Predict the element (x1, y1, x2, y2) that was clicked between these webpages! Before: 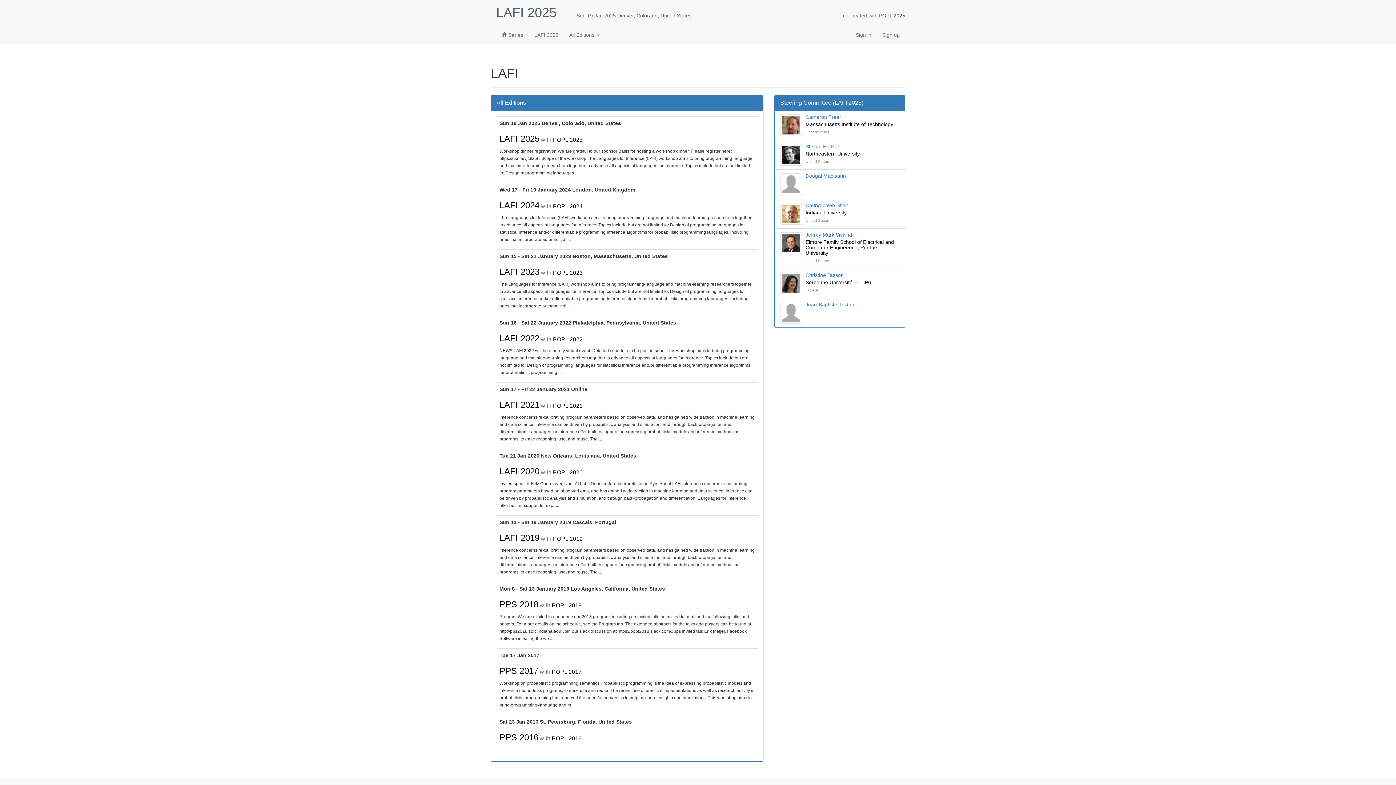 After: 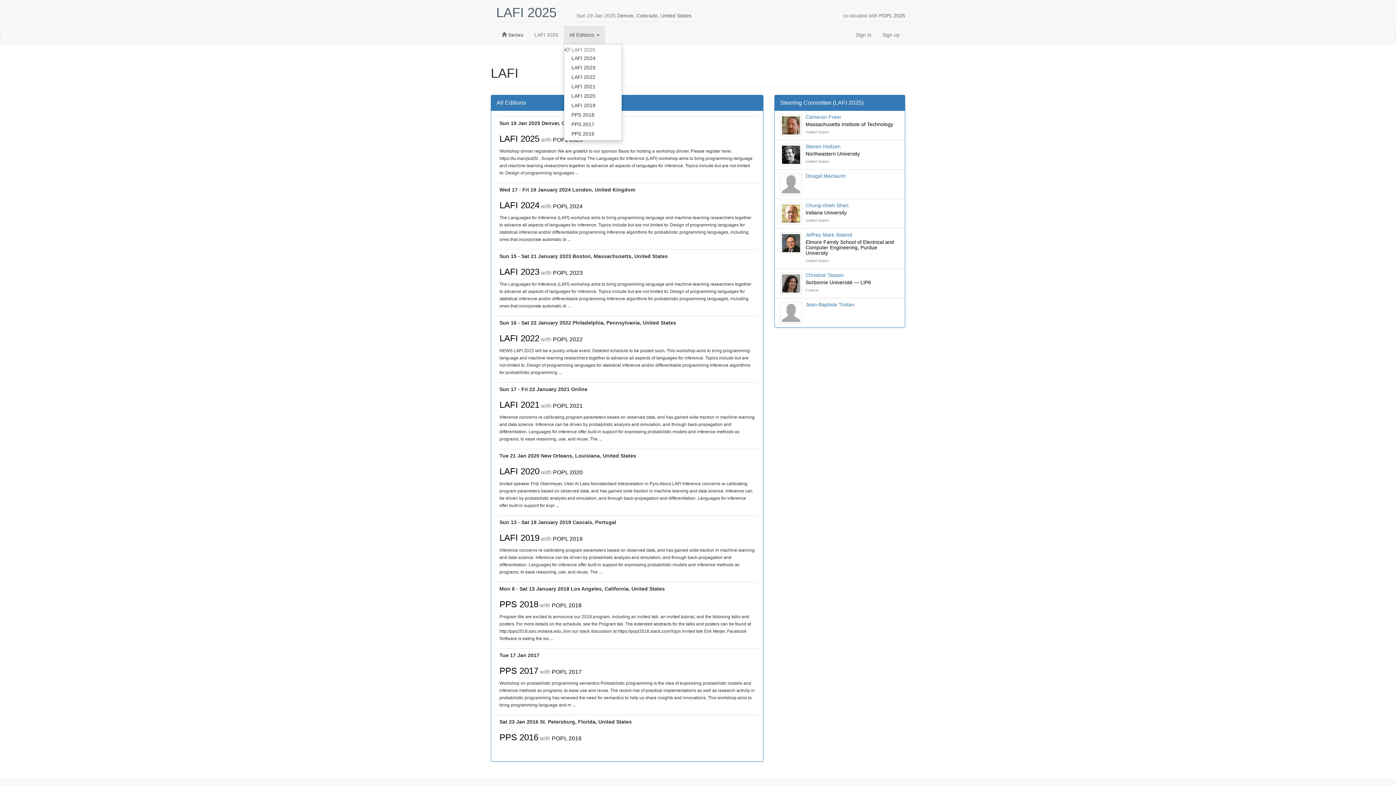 Action: label: All Editions  bbox: (564, 25, 605, 44)